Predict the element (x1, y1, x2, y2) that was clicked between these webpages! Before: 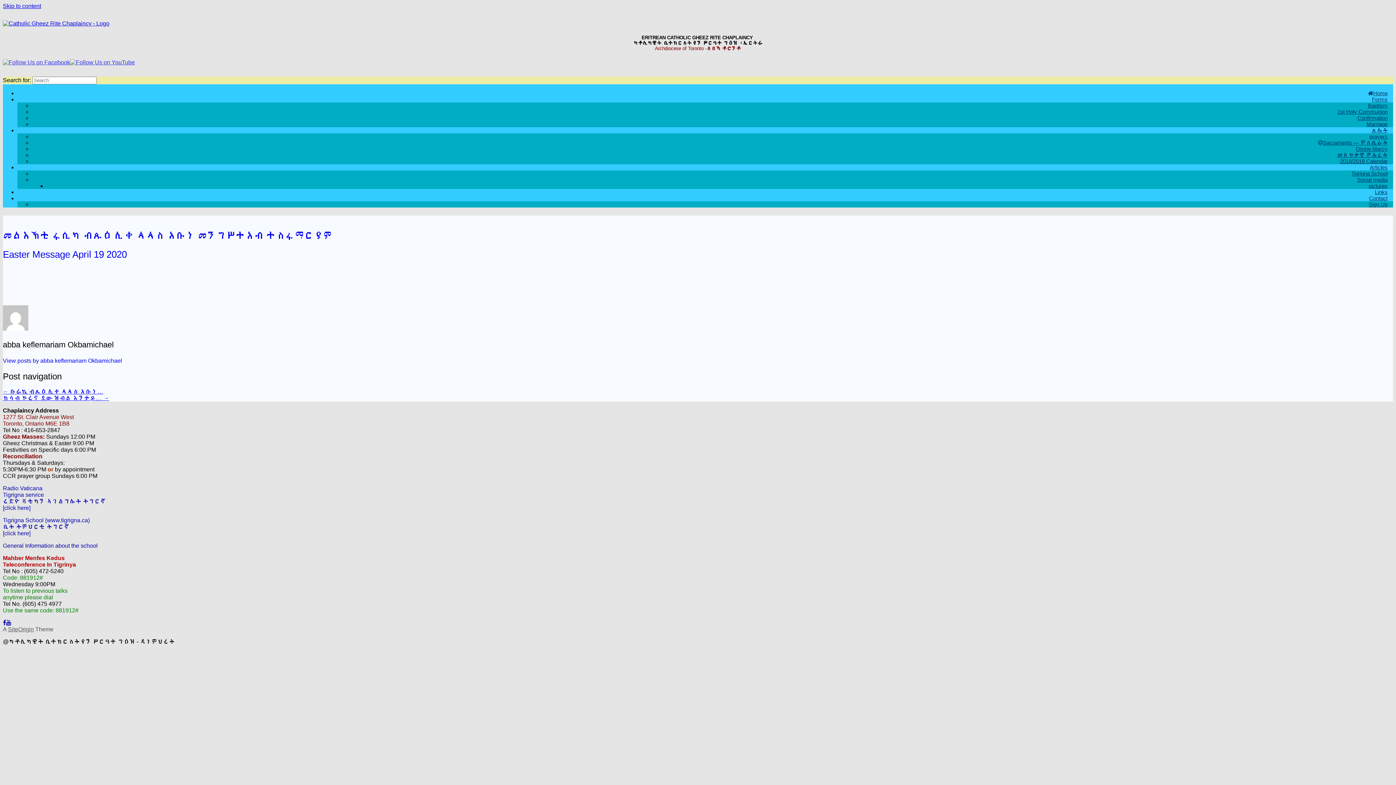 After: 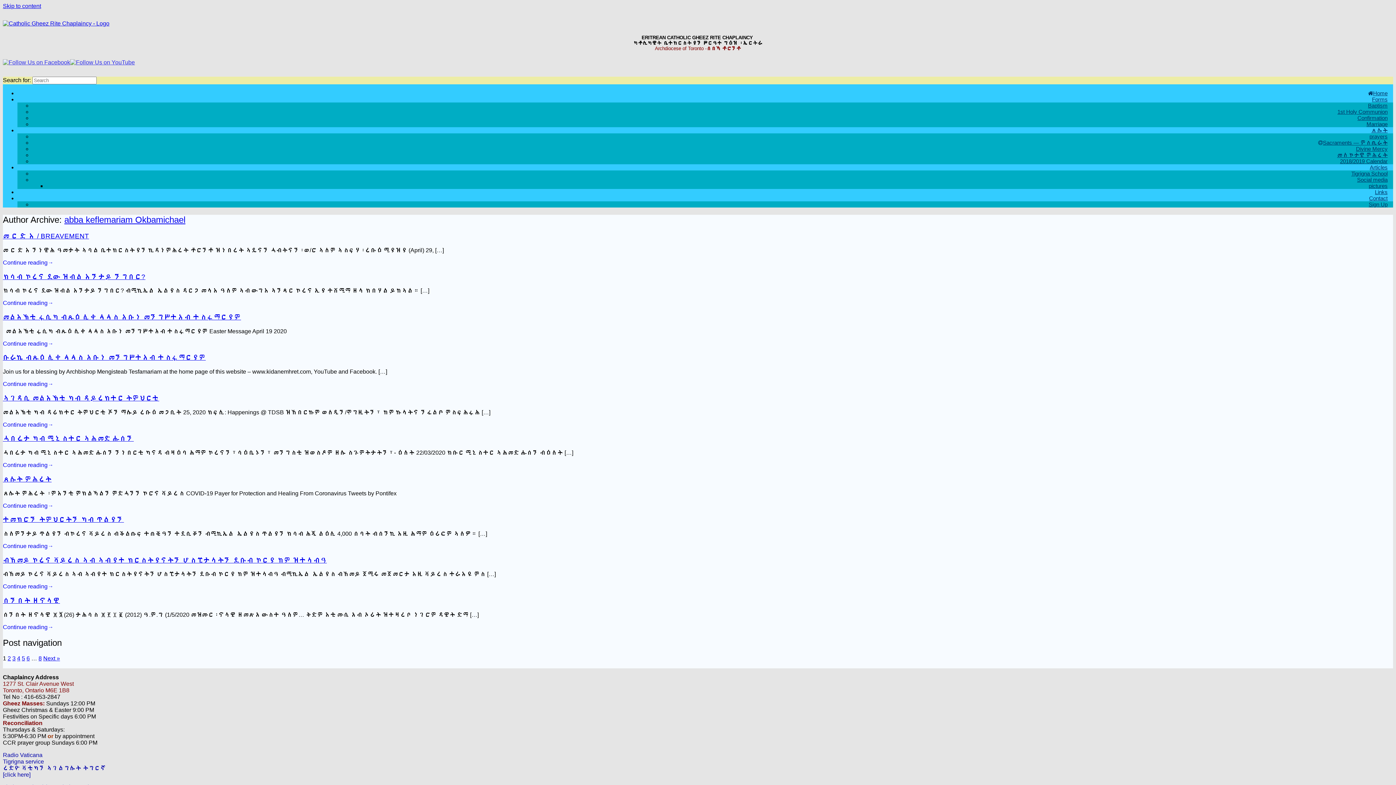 Action: bbox: (2, 325, 28, 331)